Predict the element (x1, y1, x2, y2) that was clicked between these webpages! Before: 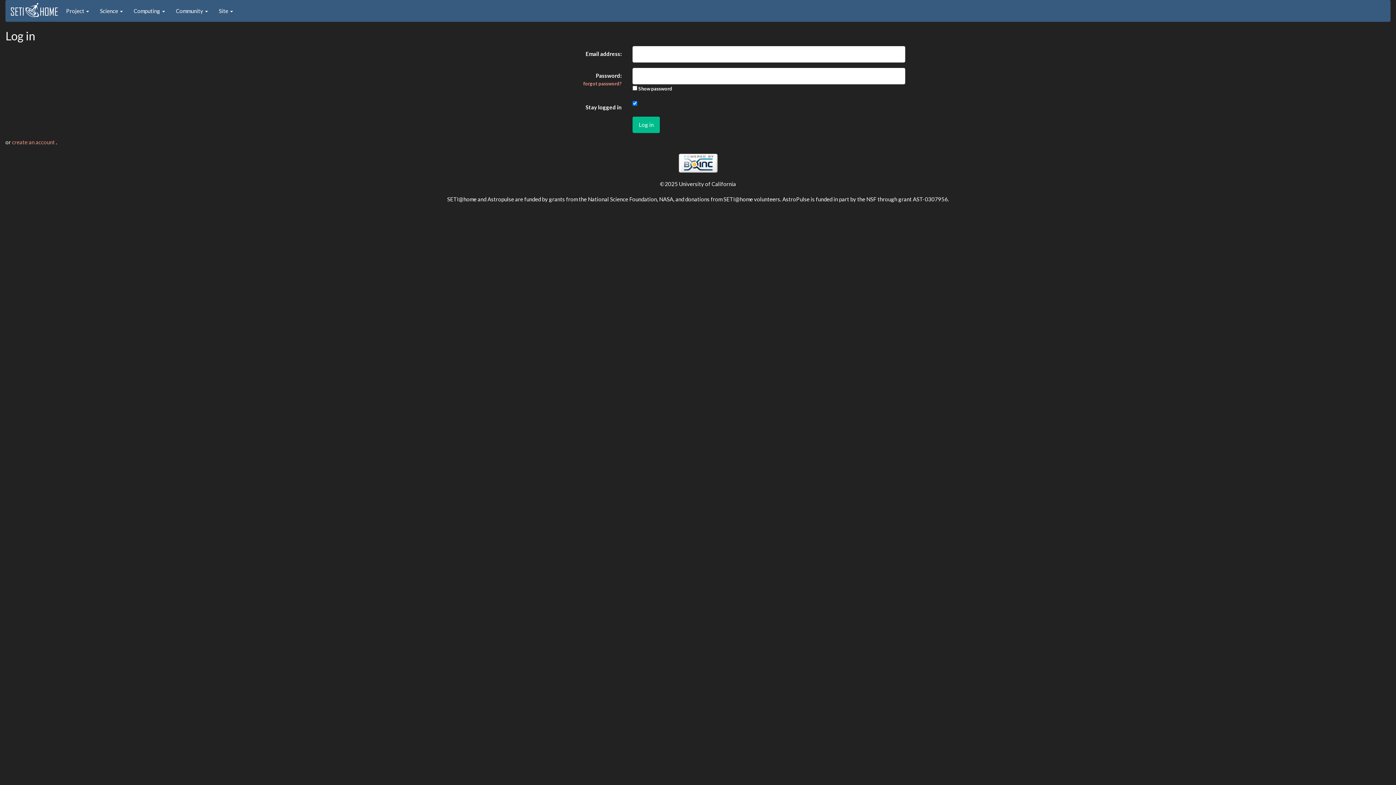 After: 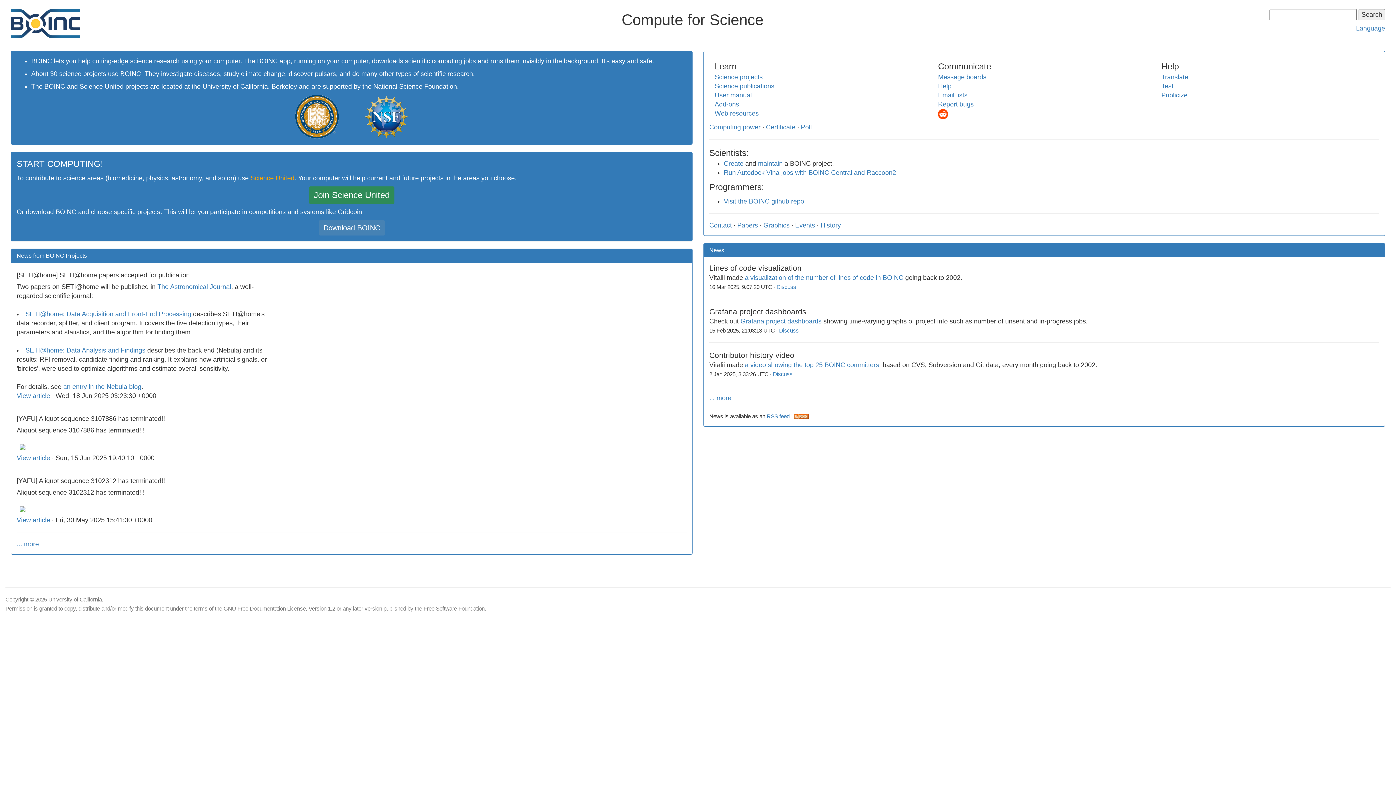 Action: bbox: (678, 159, 717, 165)